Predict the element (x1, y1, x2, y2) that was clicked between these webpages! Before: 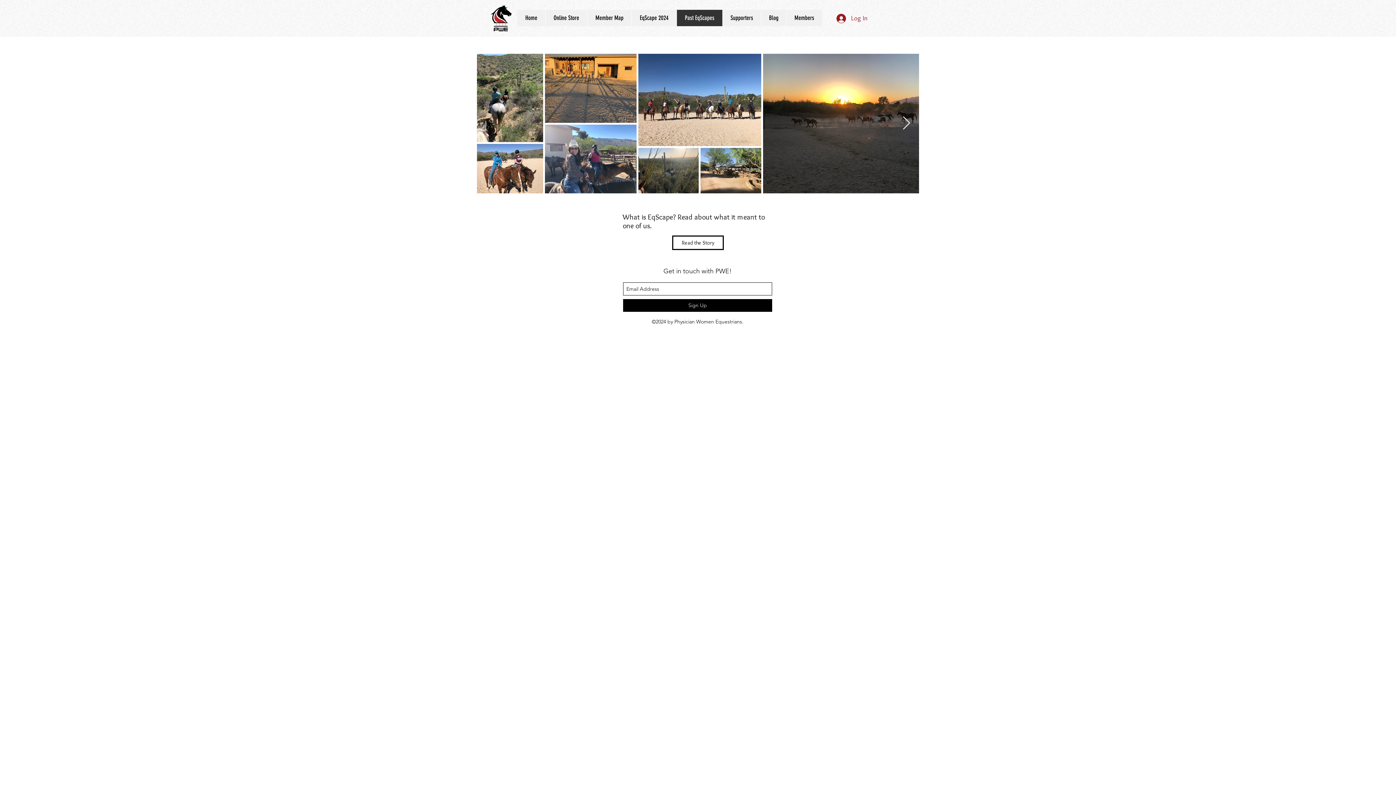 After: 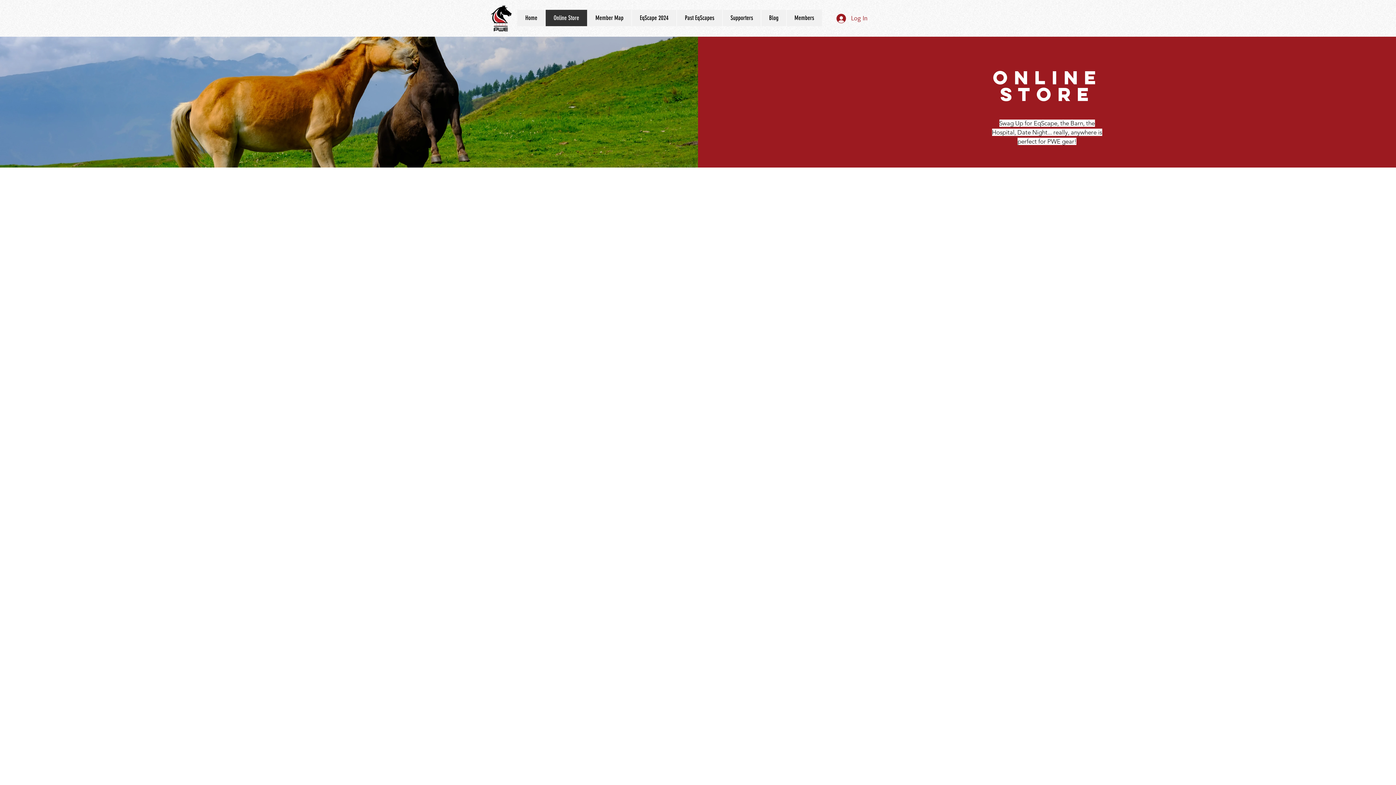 Action: label: Online Store bbox: (545, 9, 587, 26)